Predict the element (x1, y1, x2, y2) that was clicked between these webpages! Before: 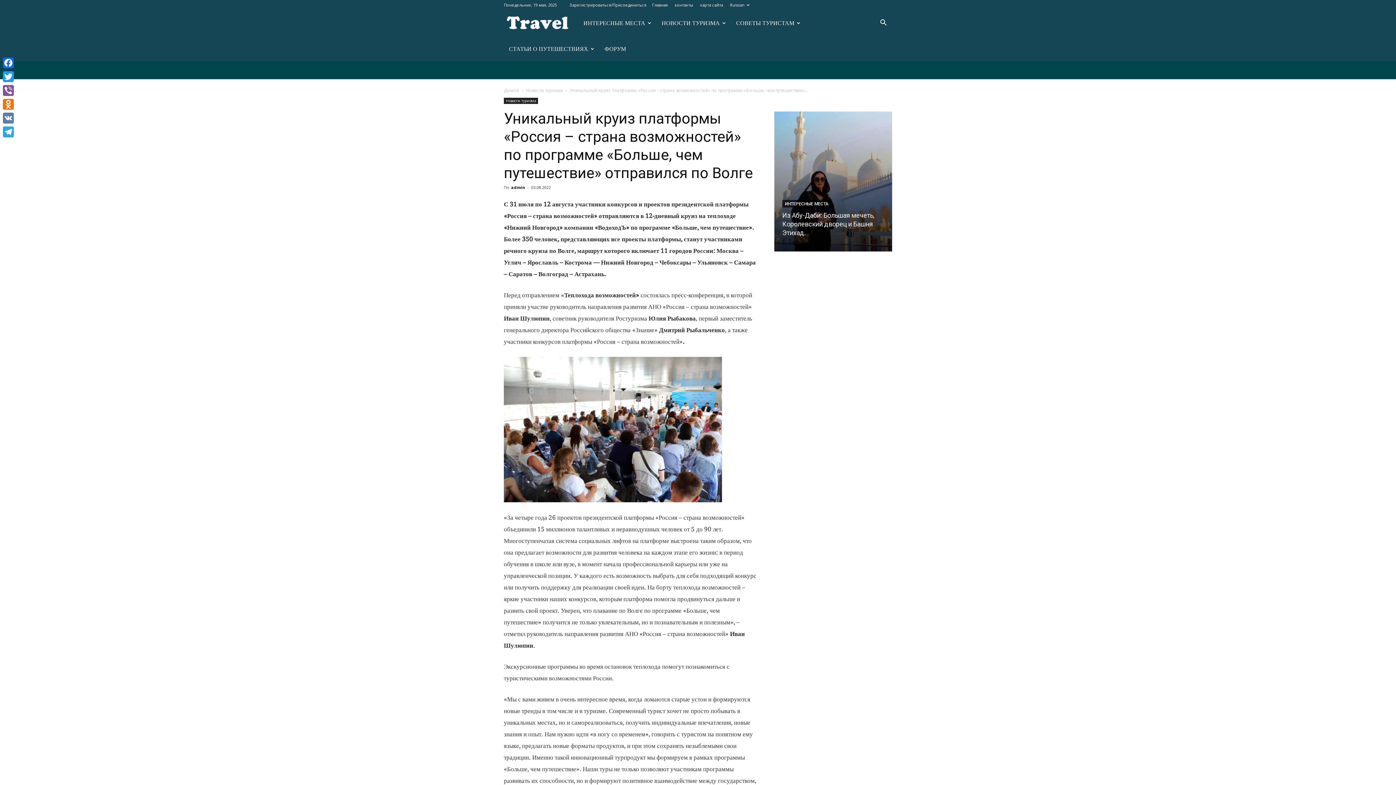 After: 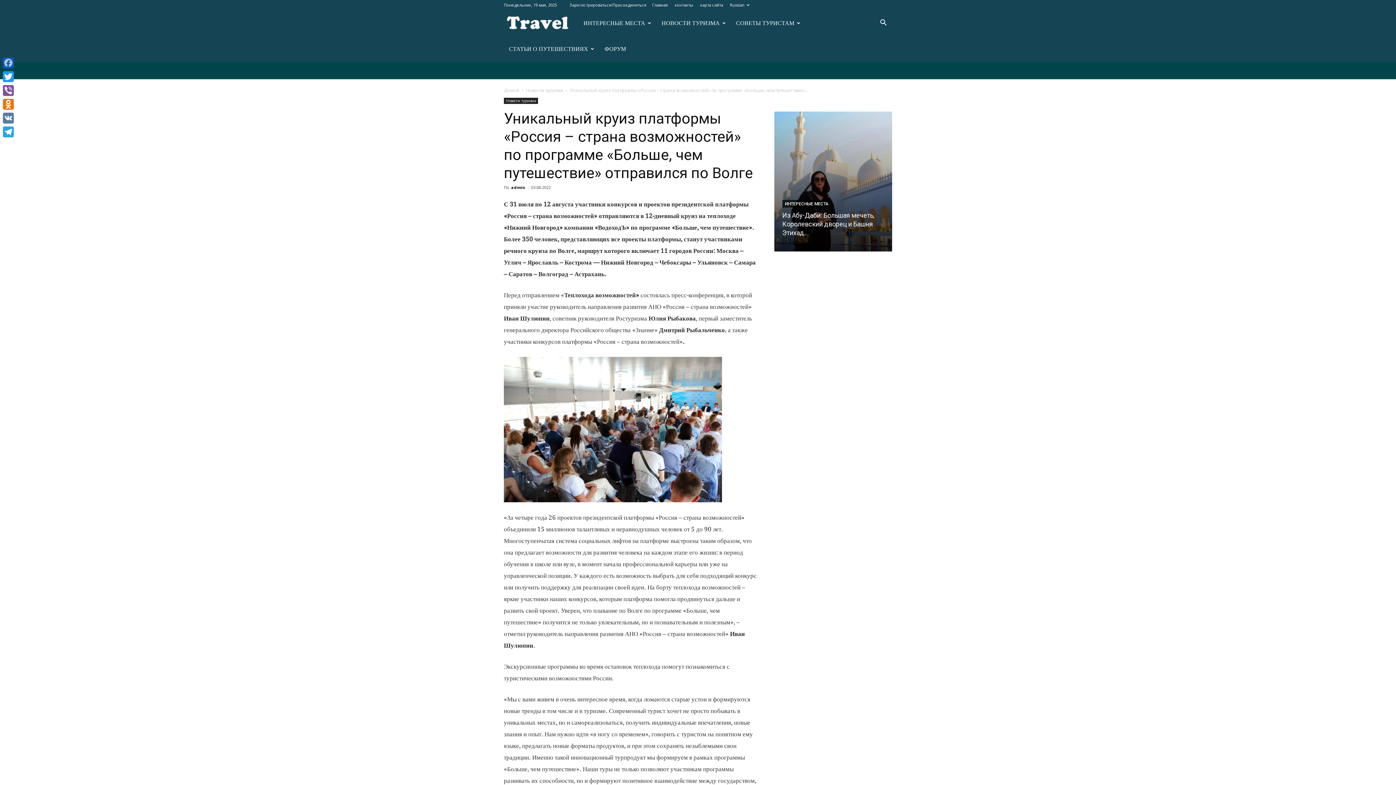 Action: bbox: (1, 56, 15, 69) label: Facebook